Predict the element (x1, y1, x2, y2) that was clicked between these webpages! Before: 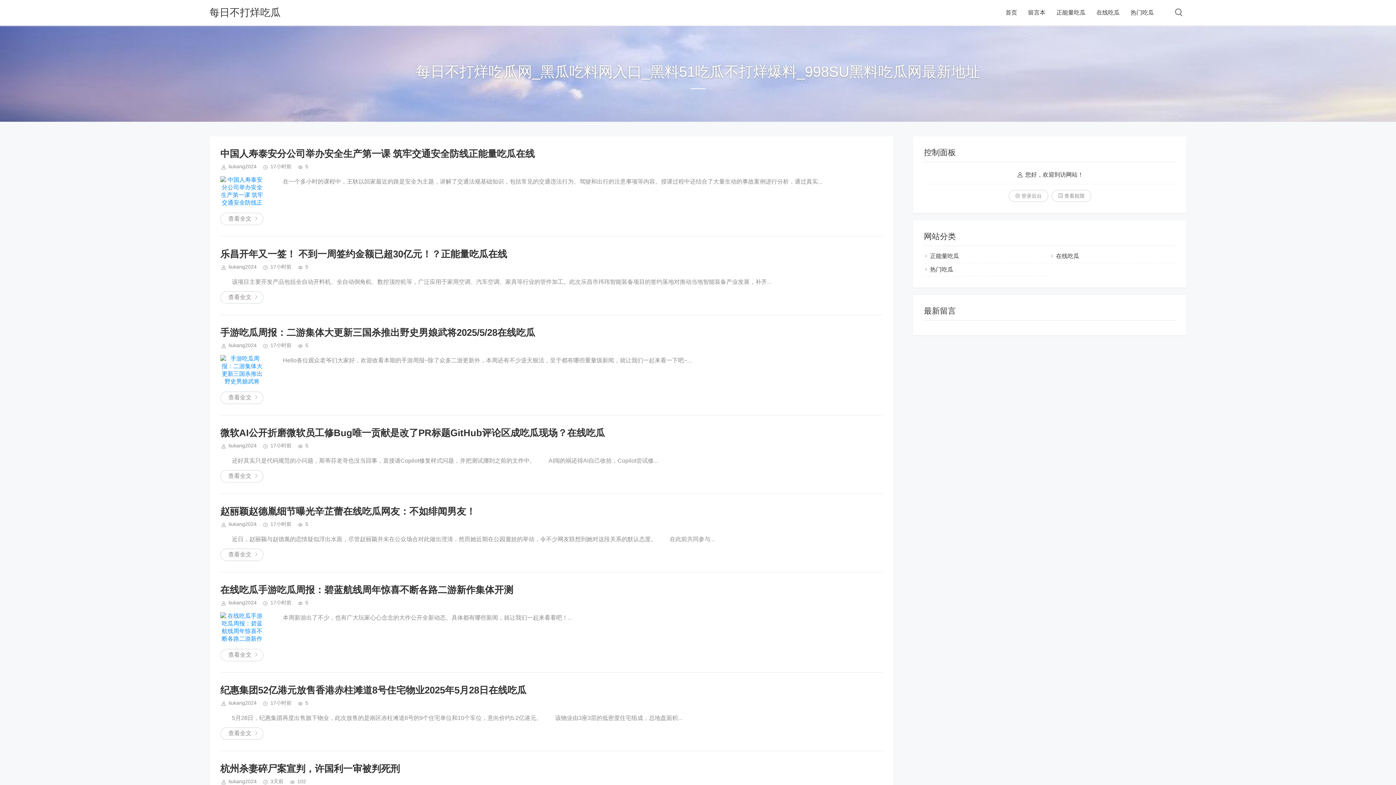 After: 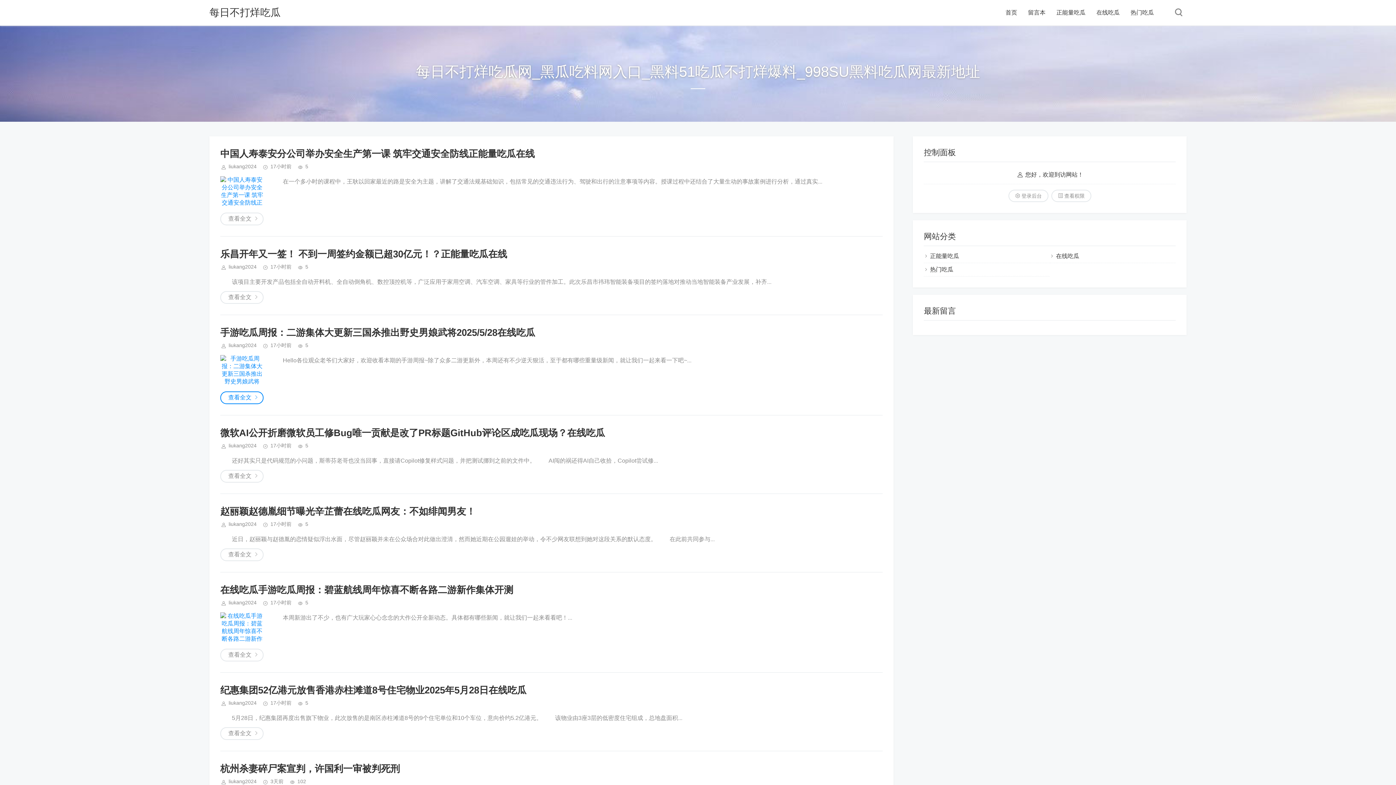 Action: bbox: (220, 391, 263, 404) label: 查看全文